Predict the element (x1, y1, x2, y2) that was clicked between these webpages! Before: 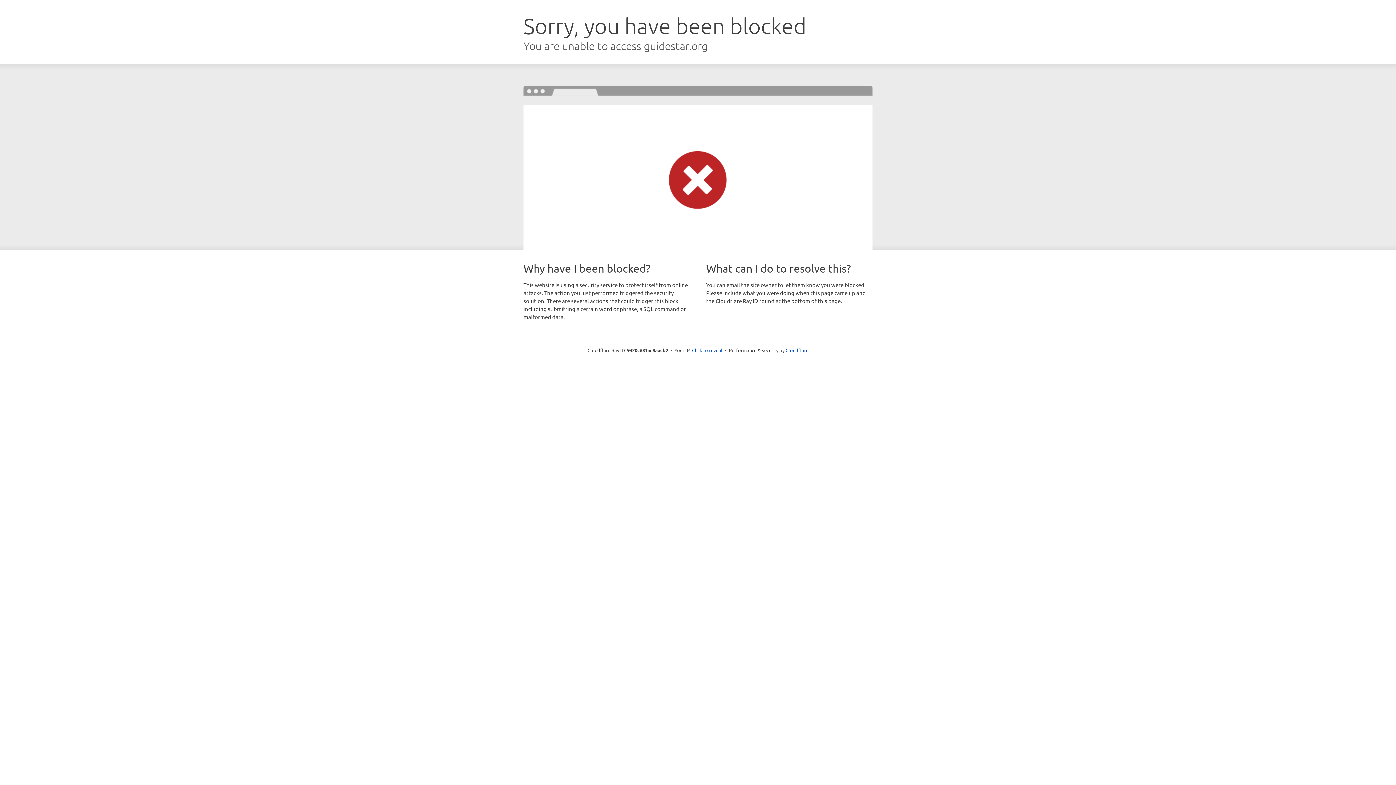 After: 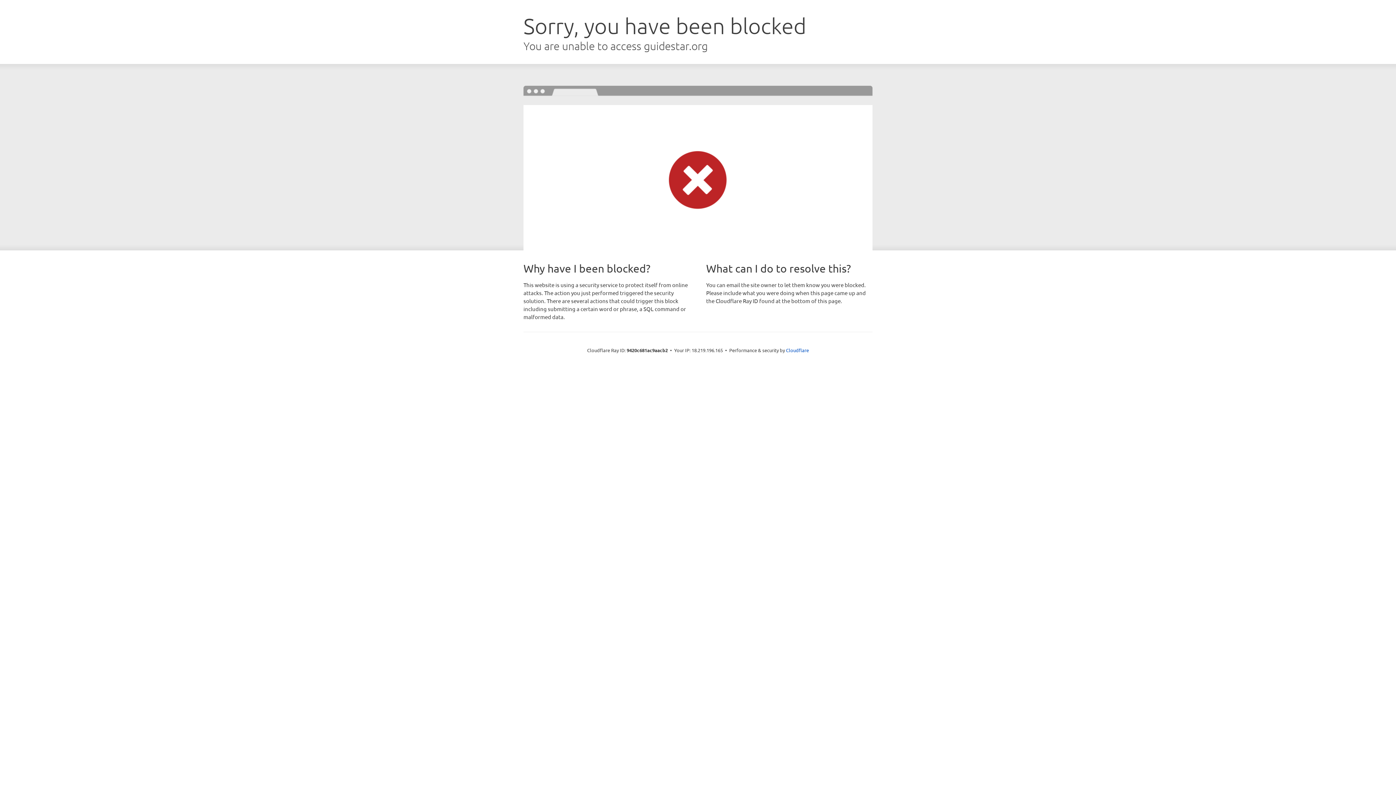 Action: bbox: (692, 346, 722, 353) label: Click to reveal